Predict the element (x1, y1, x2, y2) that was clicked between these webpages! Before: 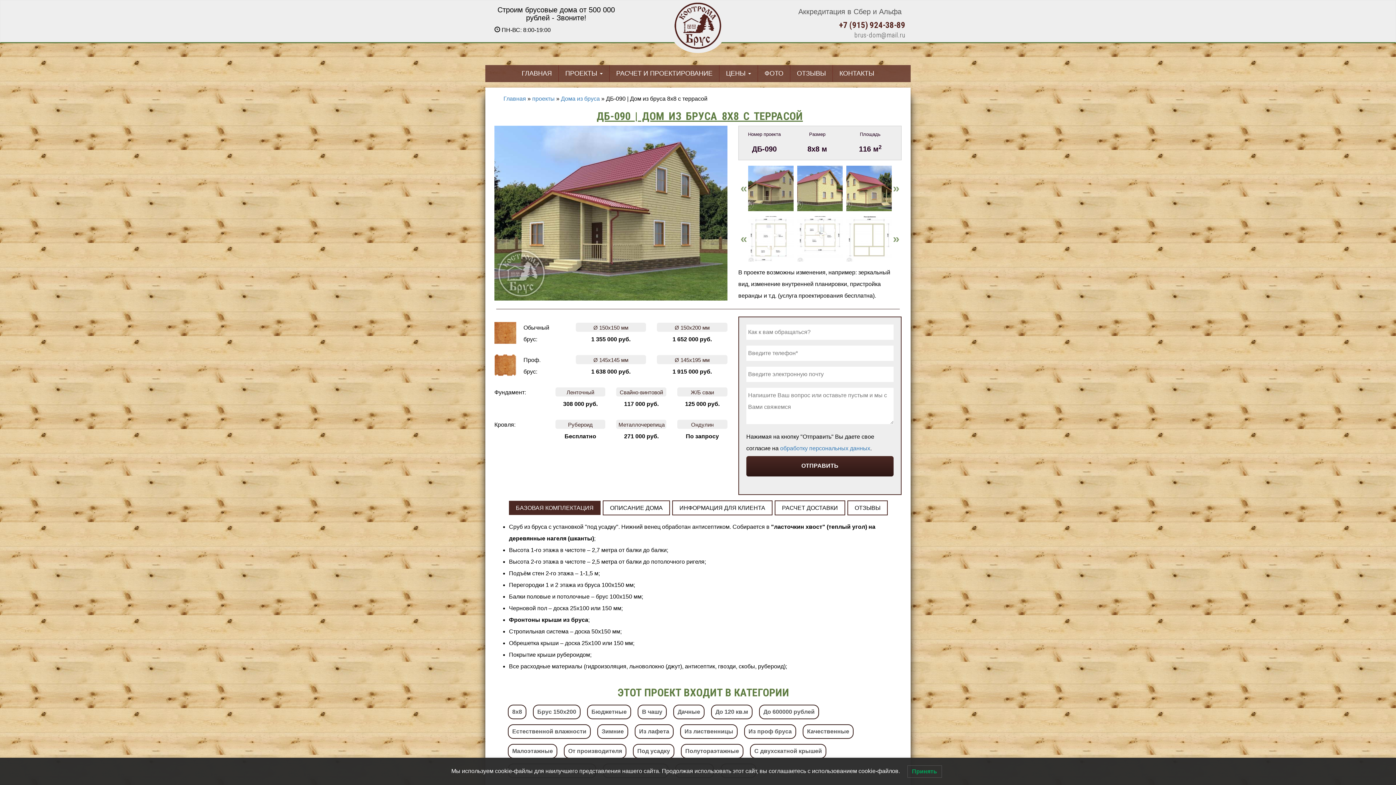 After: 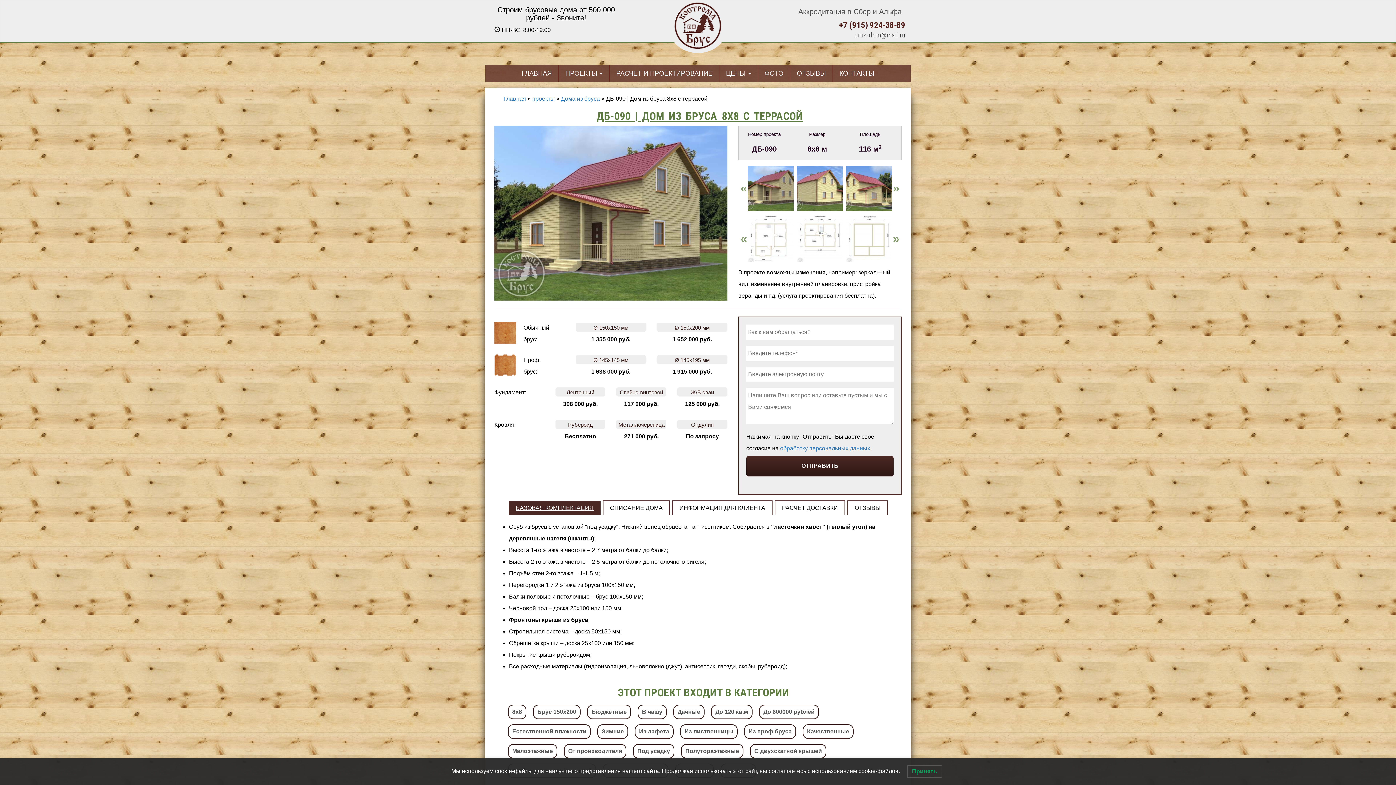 Action: bbox: (509, 501, 600, 515) label: БАЗОВАЯ КОМПЛЕКТАЦИЯ